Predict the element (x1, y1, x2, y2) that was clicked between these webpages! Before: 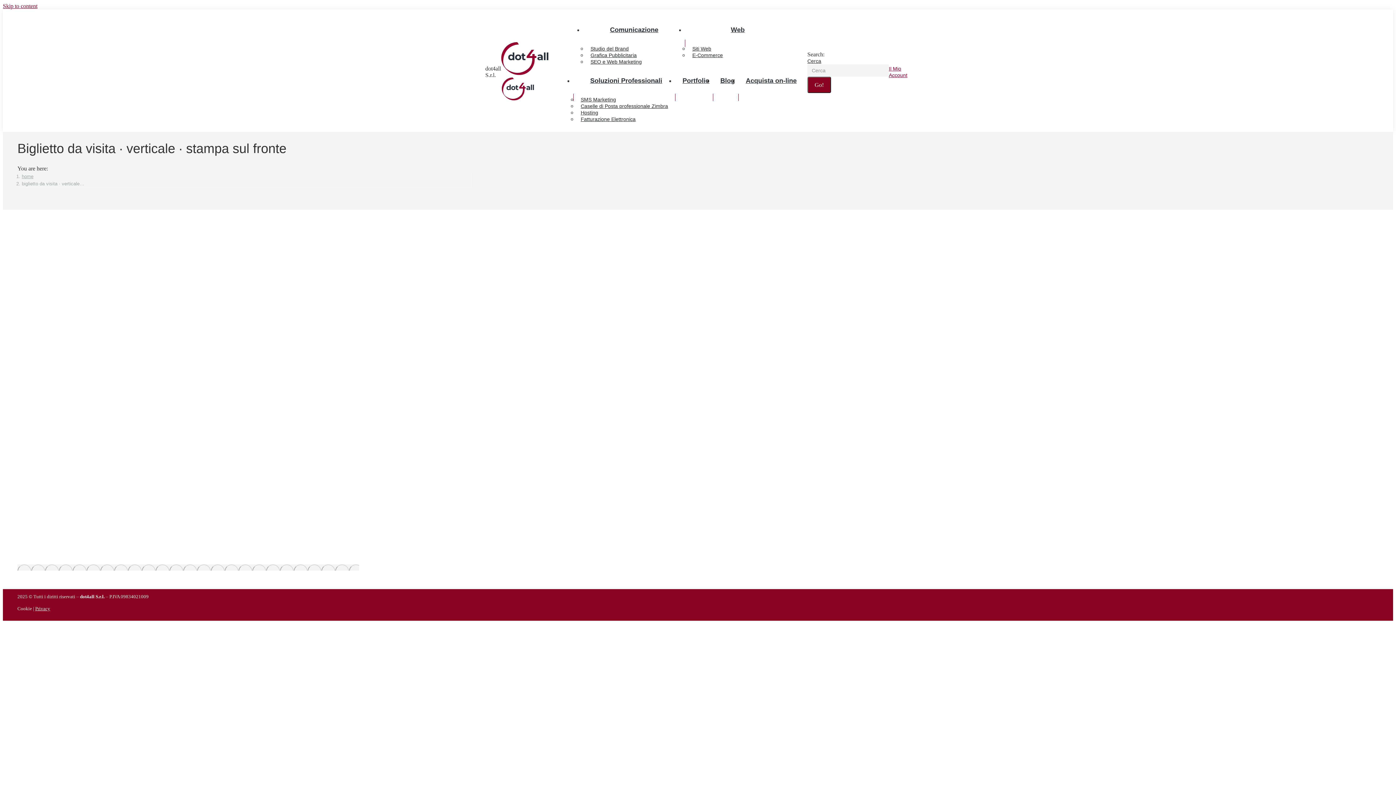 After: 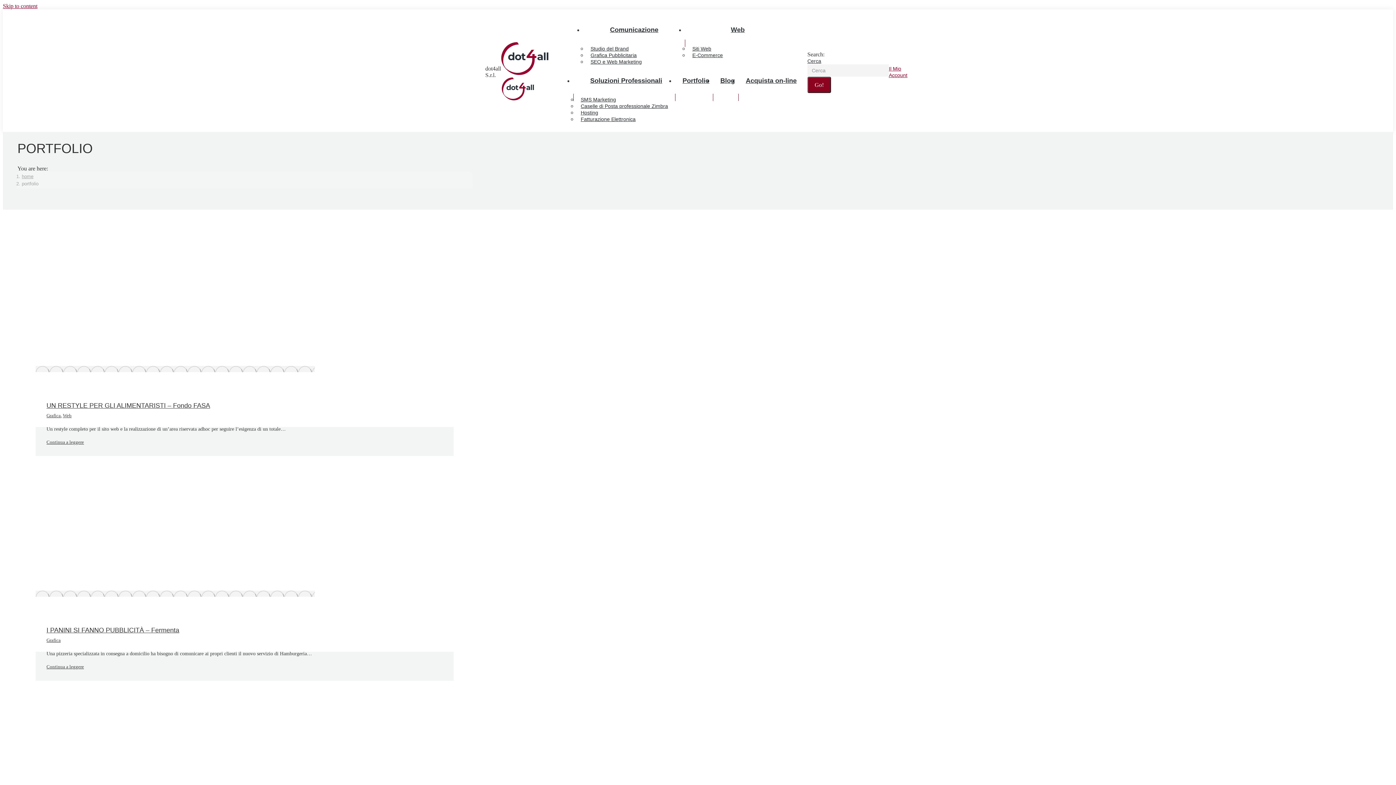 Action: bbox: (679, 75, 709, 86) label: Portfolio